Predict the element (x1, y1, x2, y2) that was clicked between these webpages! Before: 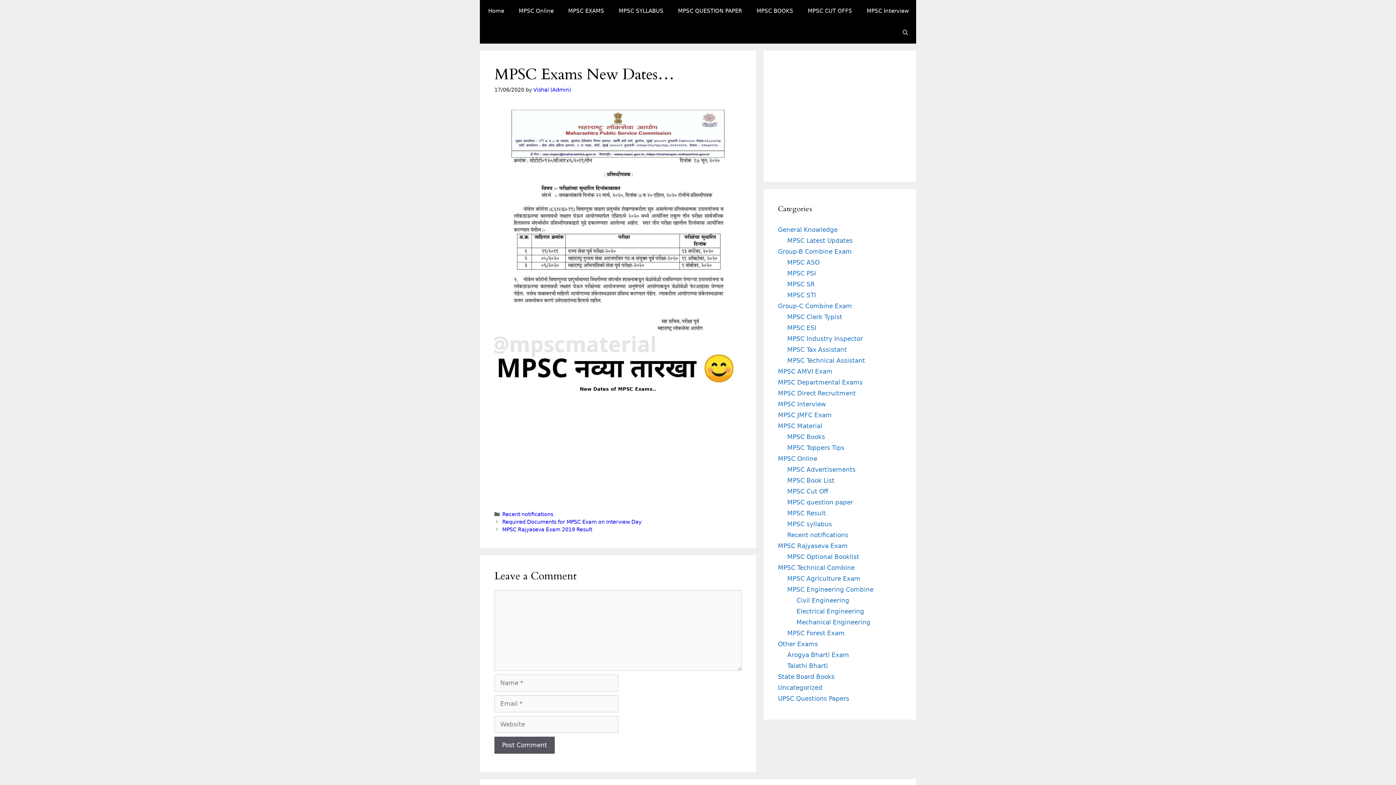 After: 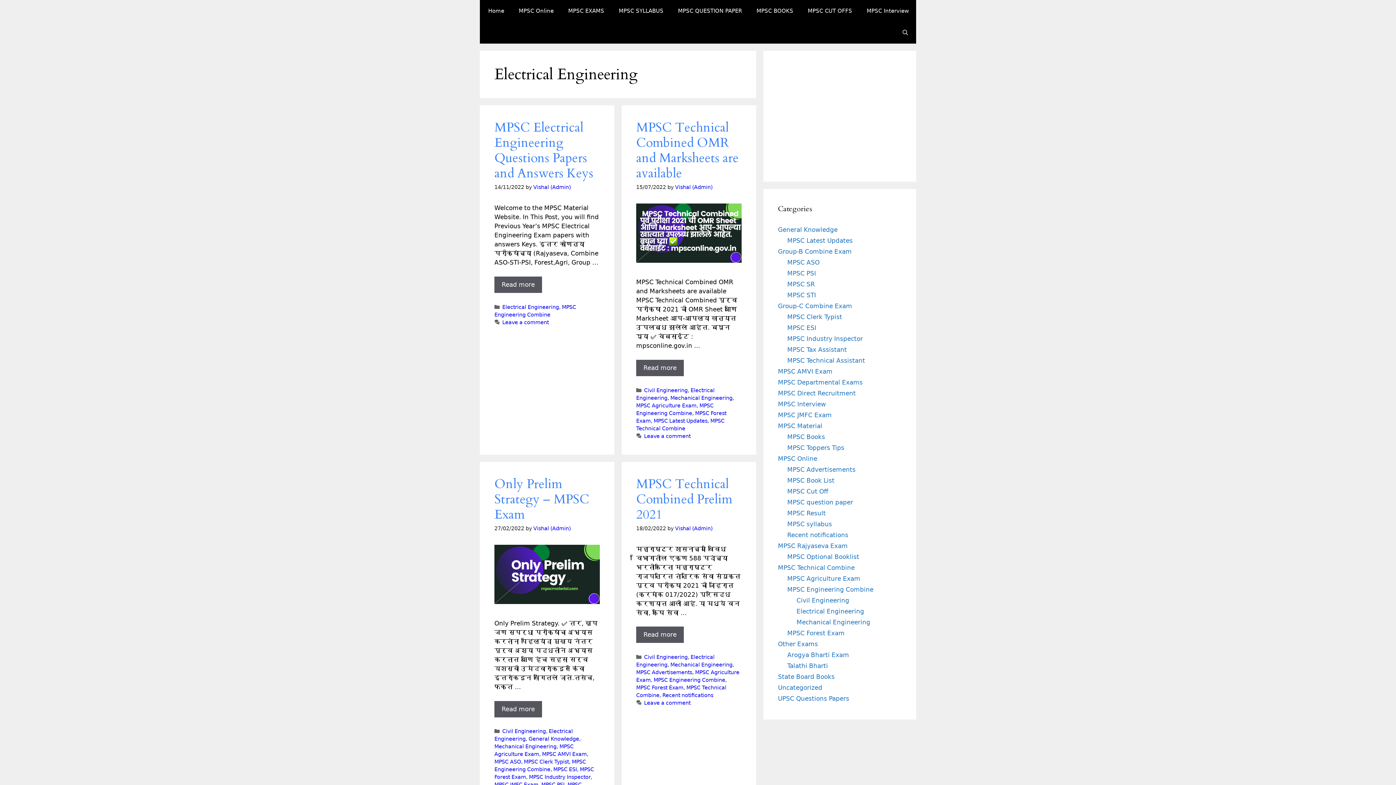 Action: label: Electrical Engineering bbox: (796, 608, 864, 615)